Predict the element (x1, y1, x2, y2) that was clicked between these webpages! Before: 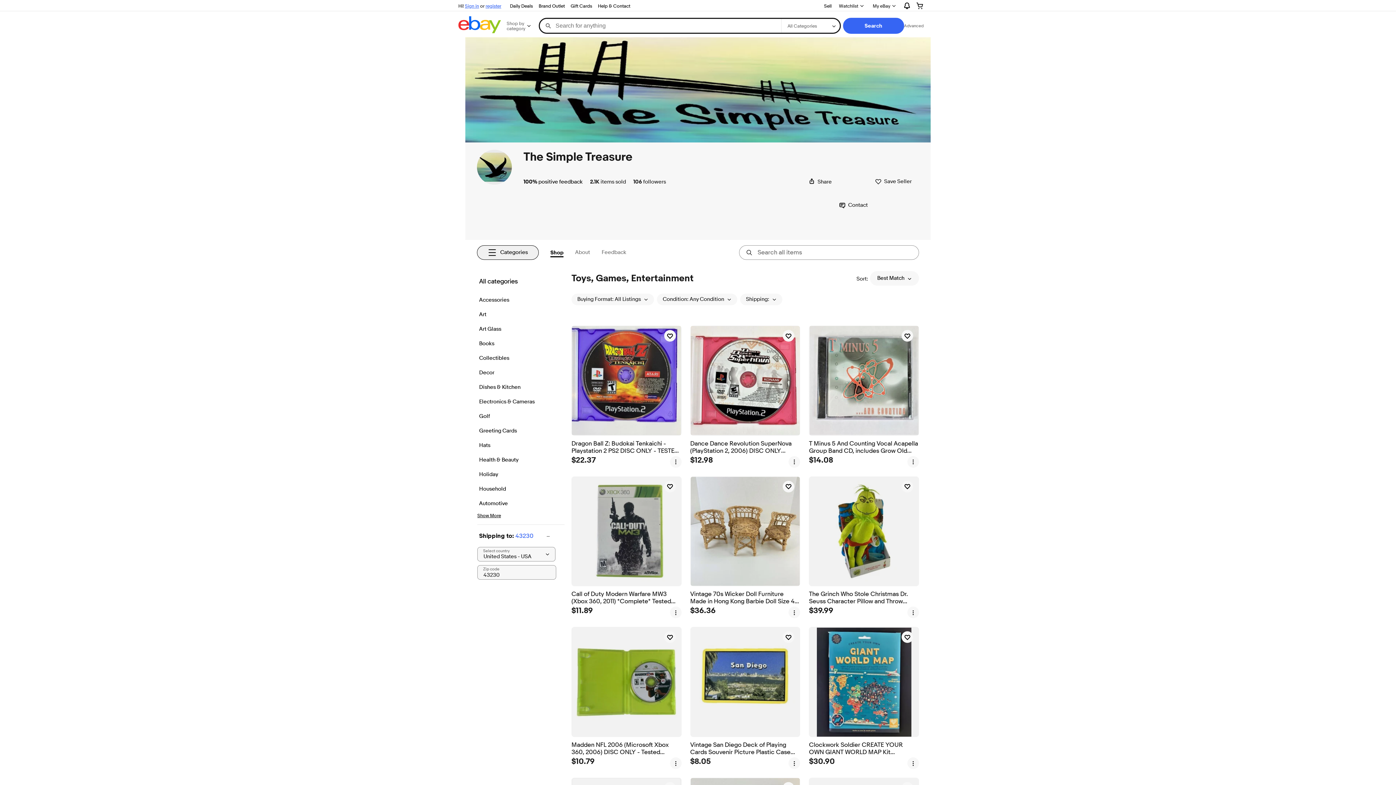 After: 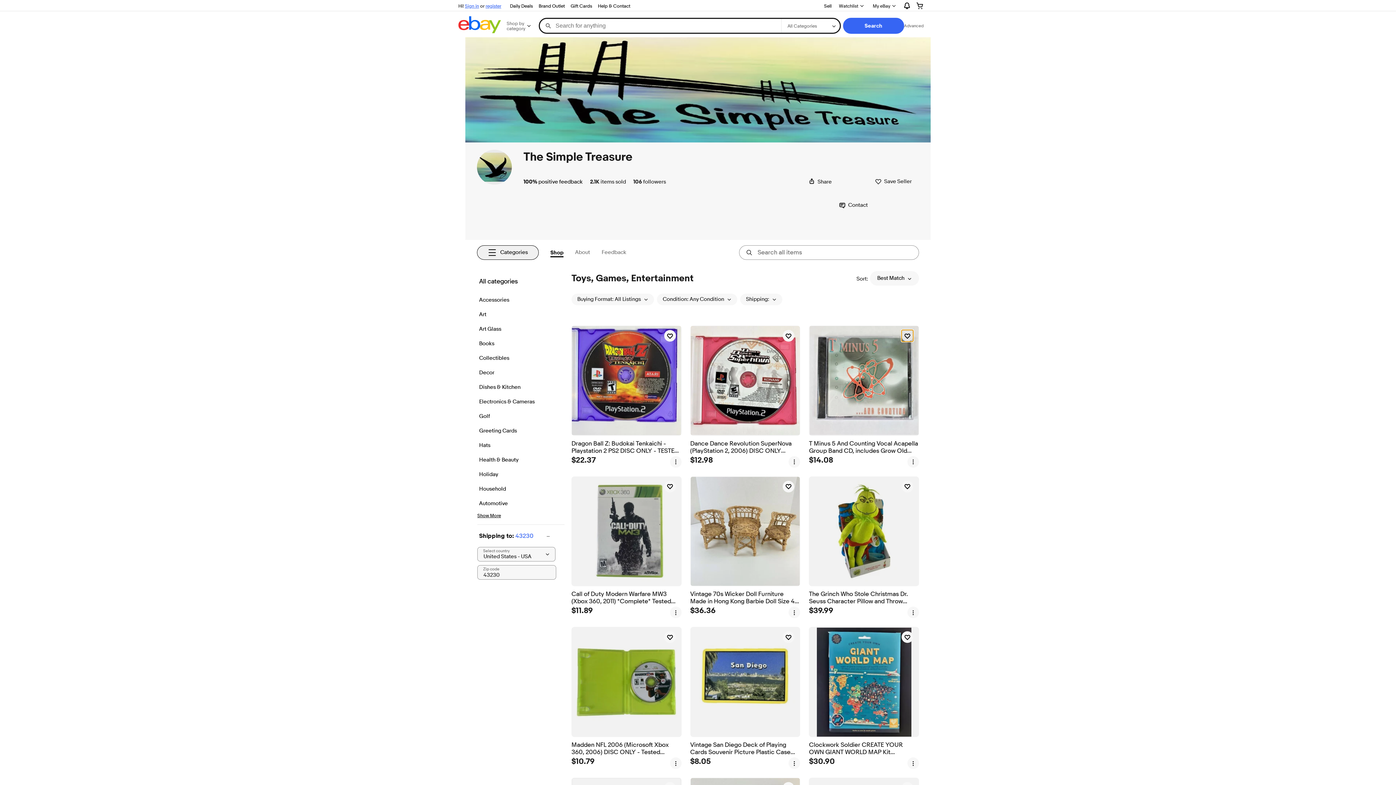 Action: bbox: (901, 330, 913, 341) label: watch T Minus 5 And Counting Vocal Acapella Group Band CD, includes Grow Old with You